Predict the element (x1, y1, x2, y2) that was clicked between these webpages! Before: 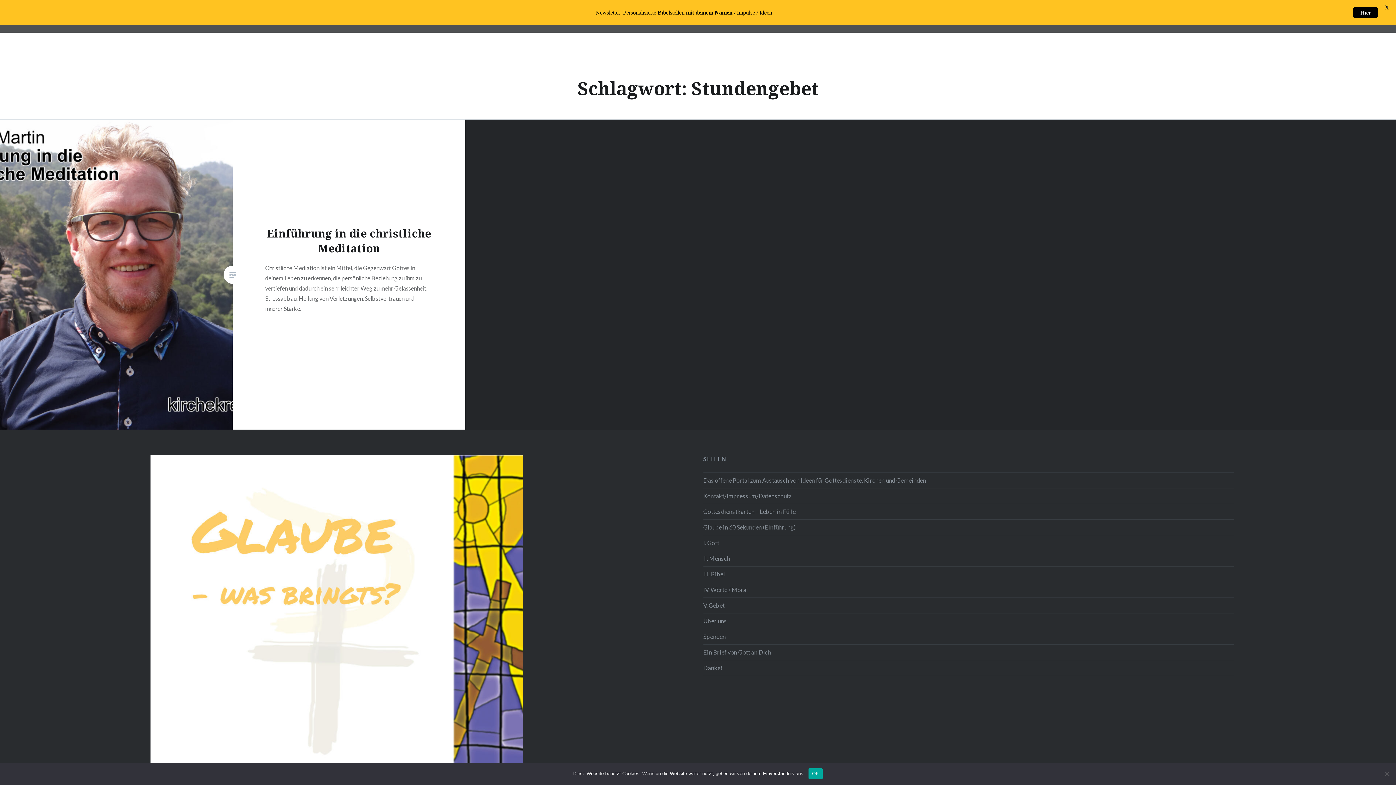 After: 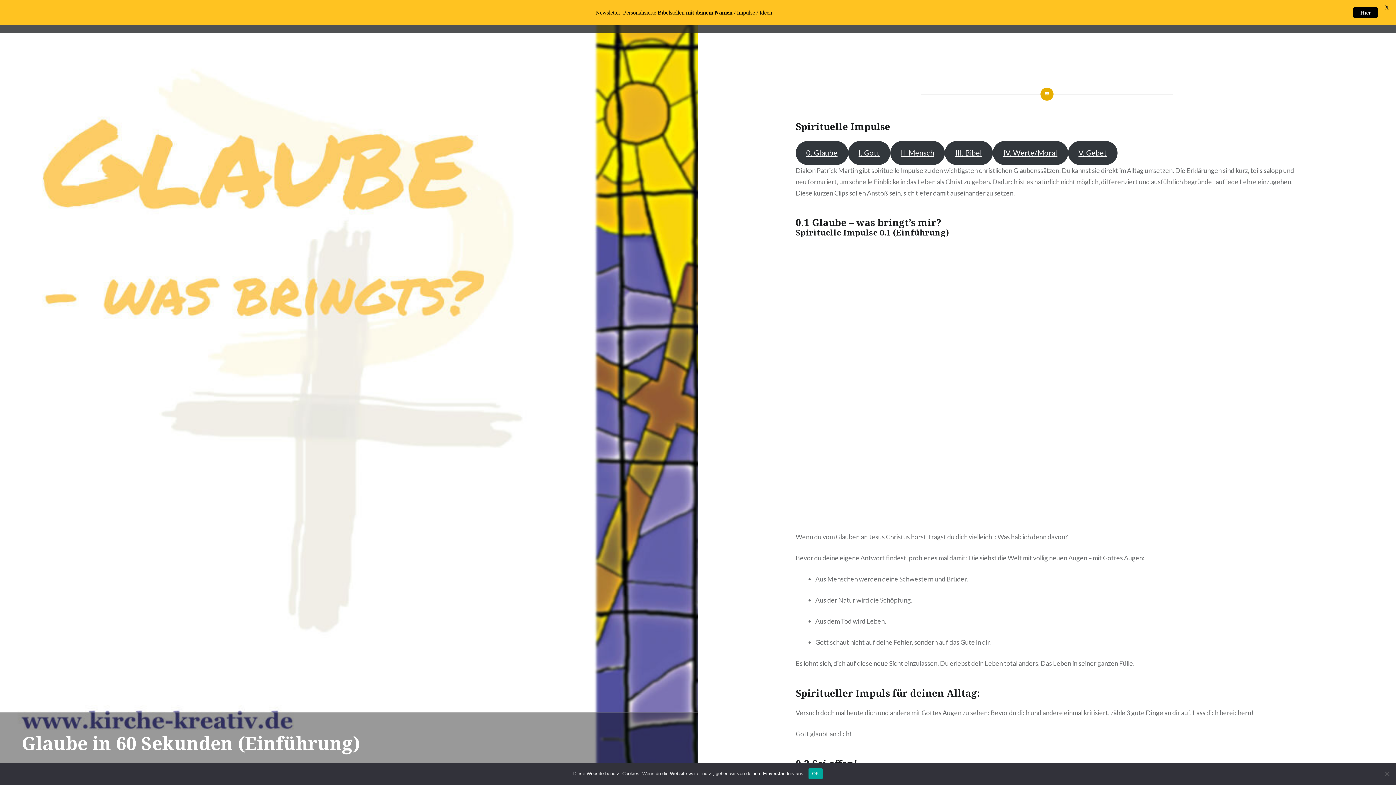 Action: bbox: (150, 455, 522, 827)